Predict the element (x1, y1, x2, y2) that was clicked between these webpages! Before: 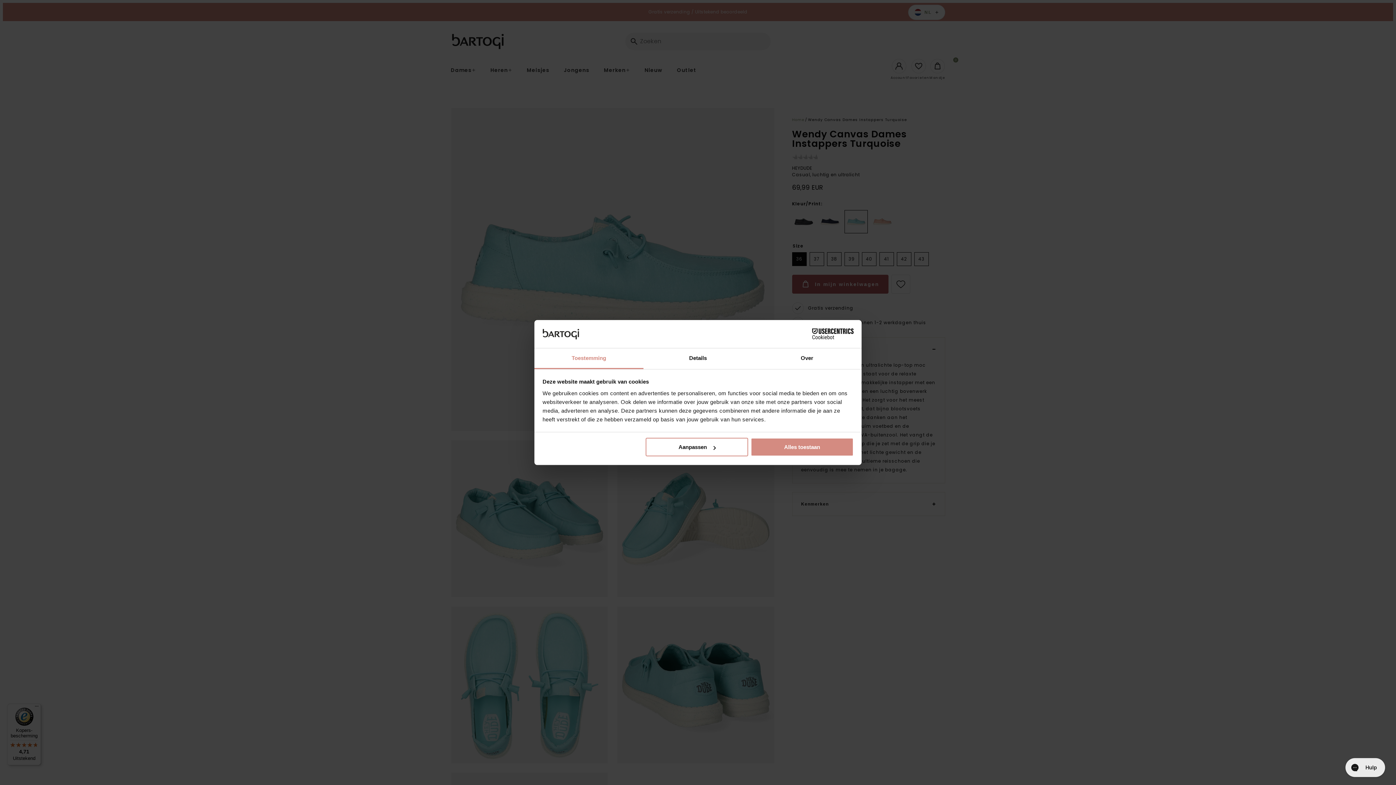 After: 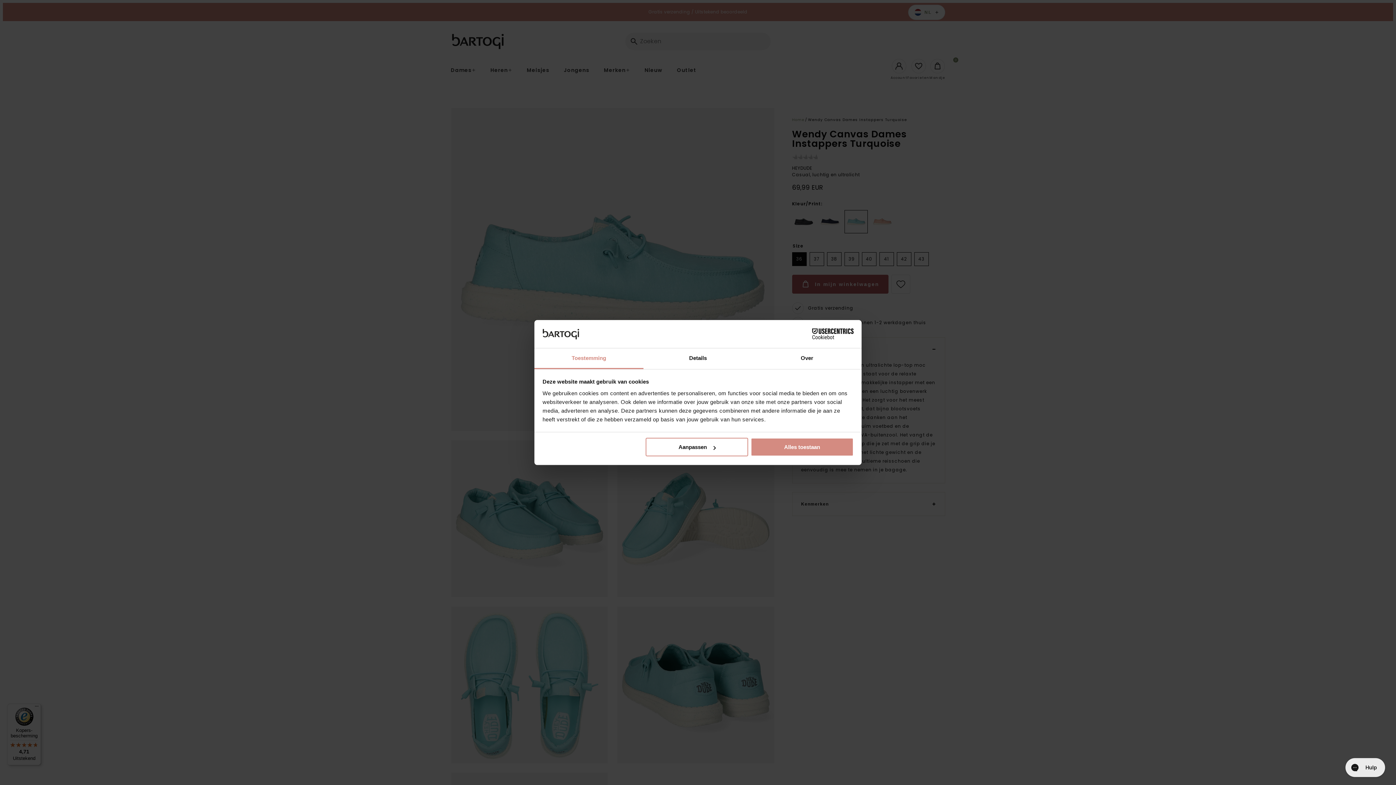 Action: label: Cookiebot - opens in a new window bbox: (790, 328, 853, 339)